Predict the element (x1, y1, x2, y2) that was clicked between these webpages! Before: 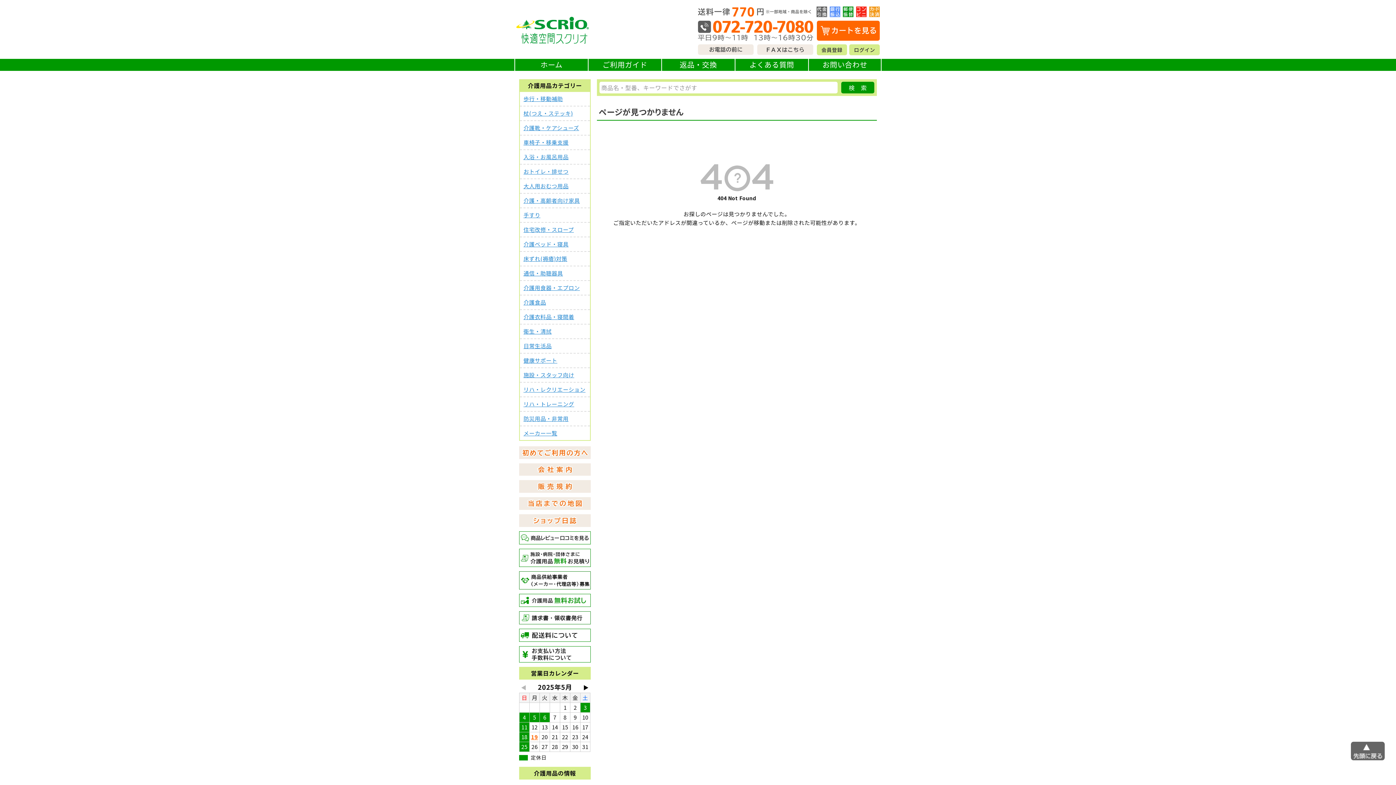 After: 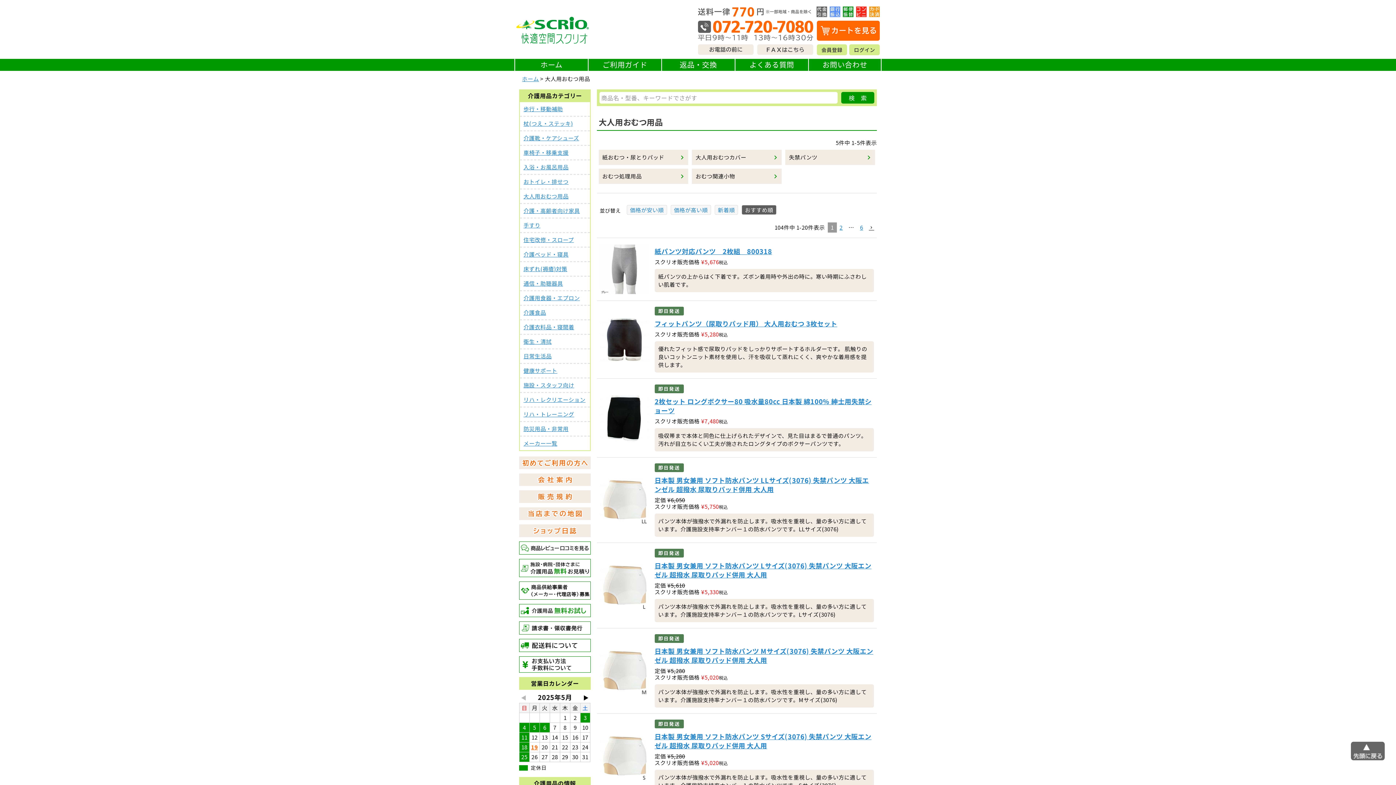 Action: label: 大人用おむつ用品 bbox: (523, 182, 586, 189)